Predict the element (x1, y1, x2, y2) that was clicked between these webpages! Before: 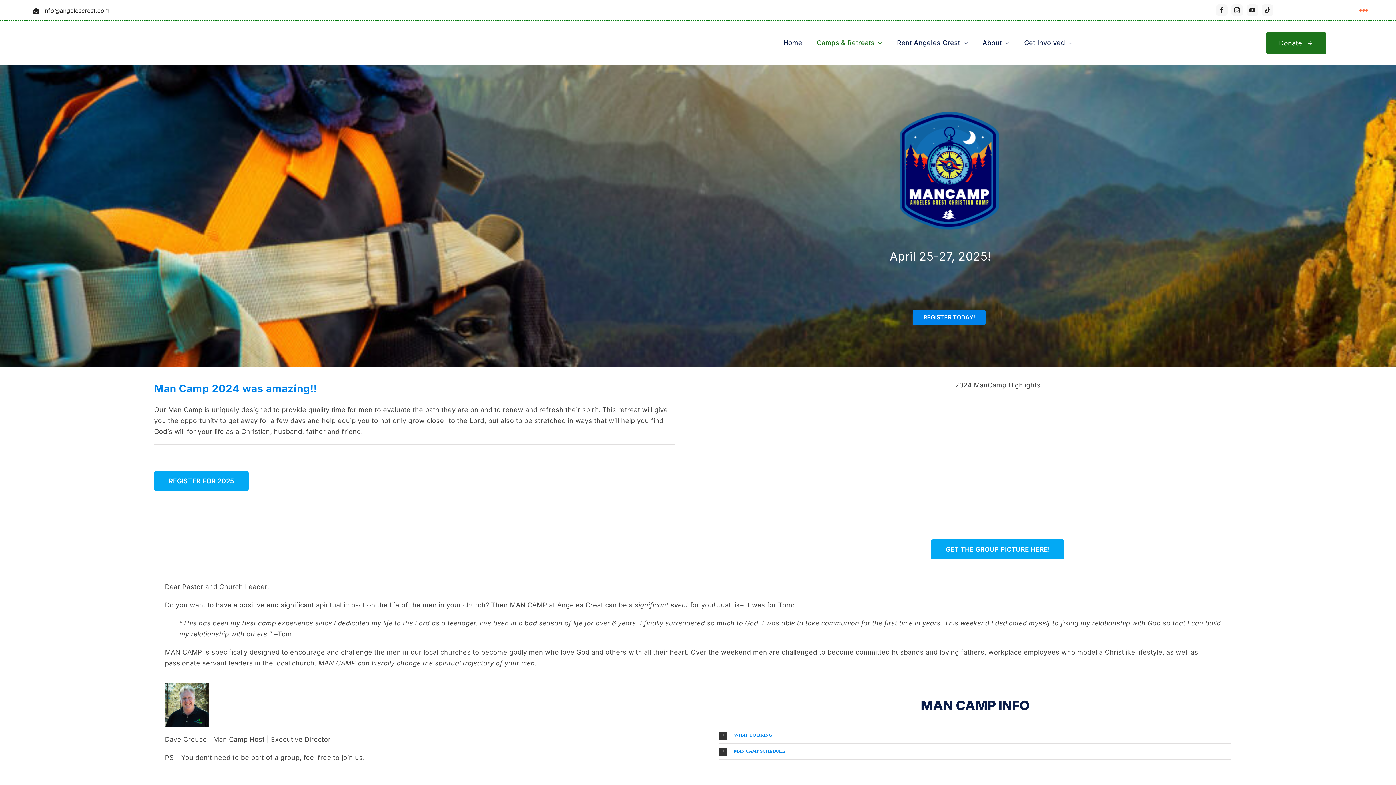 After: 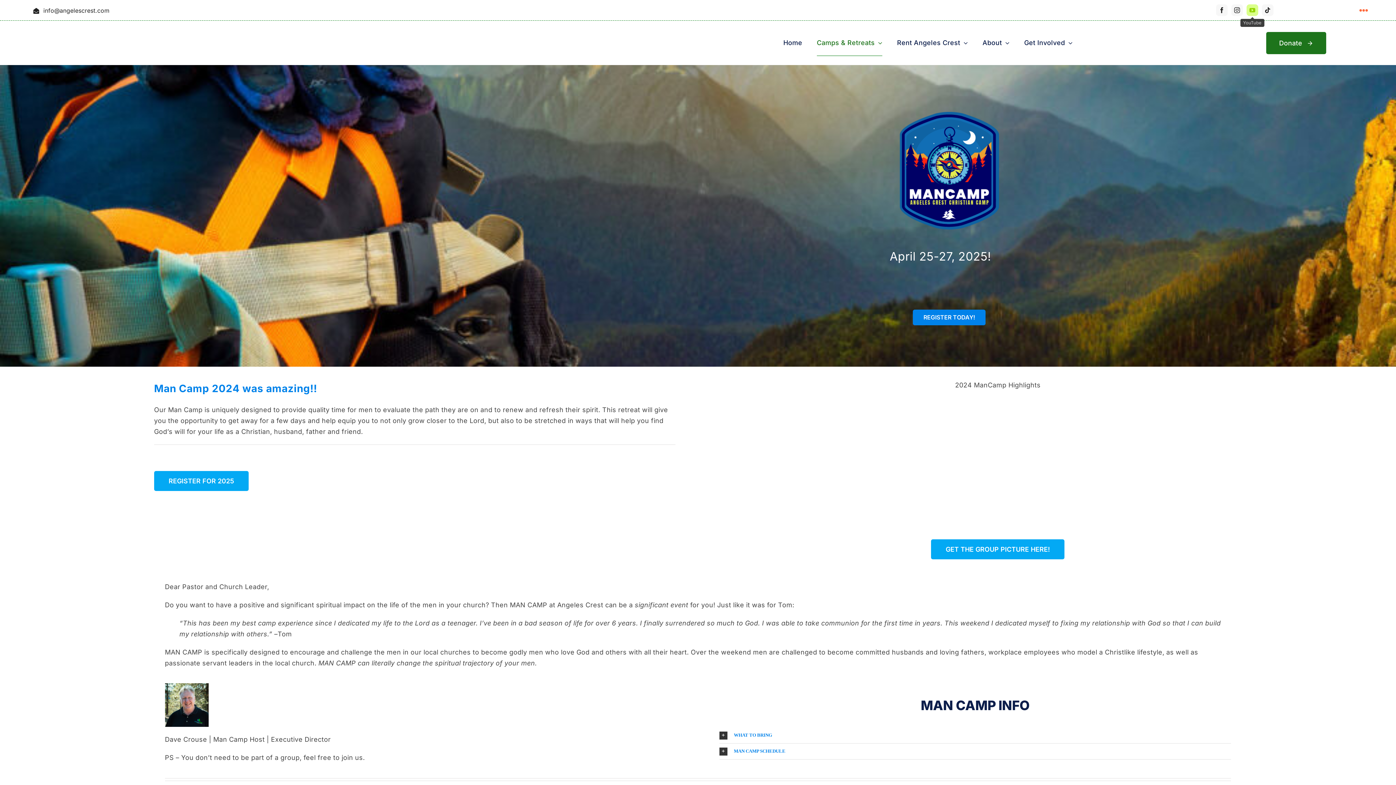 Action: bbox: (1246, 4, 1258, 16) label: youtube